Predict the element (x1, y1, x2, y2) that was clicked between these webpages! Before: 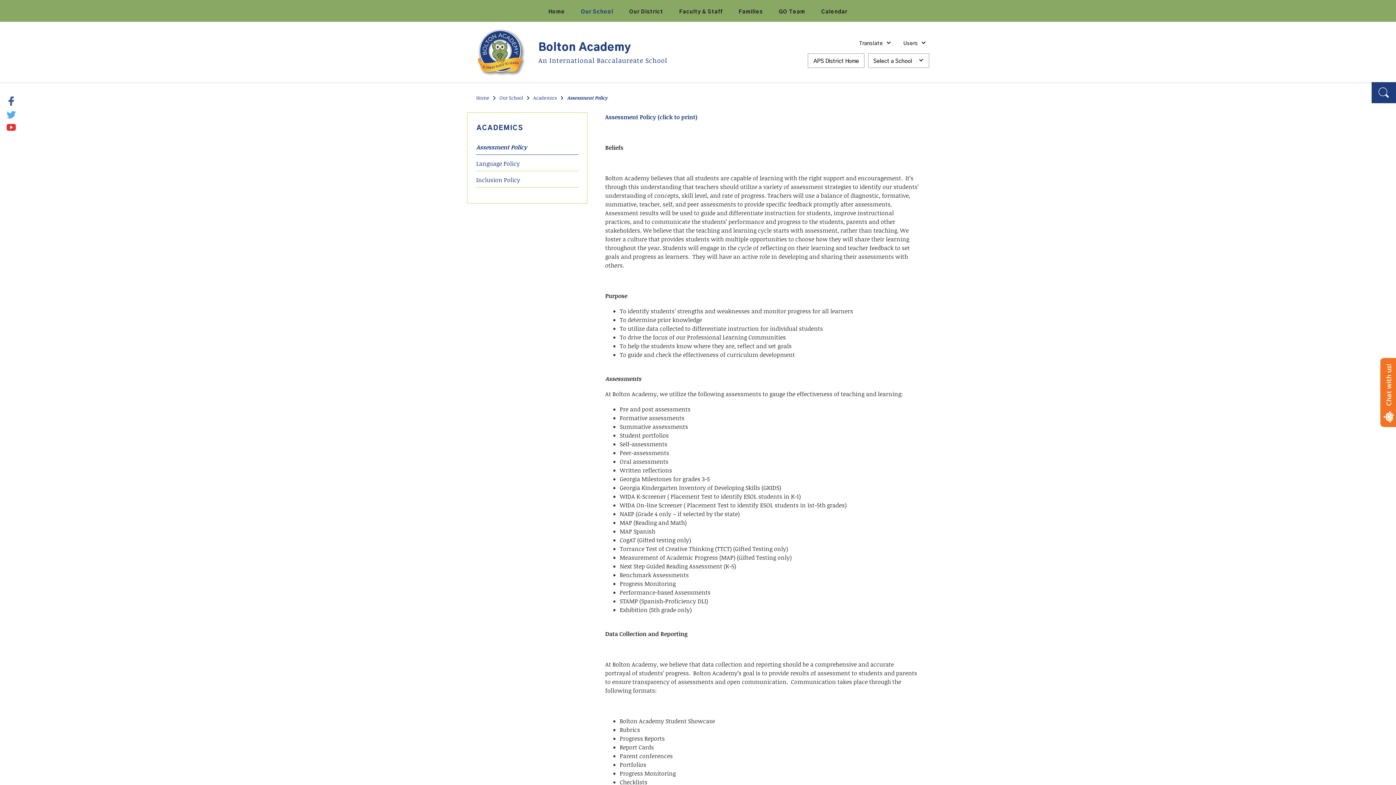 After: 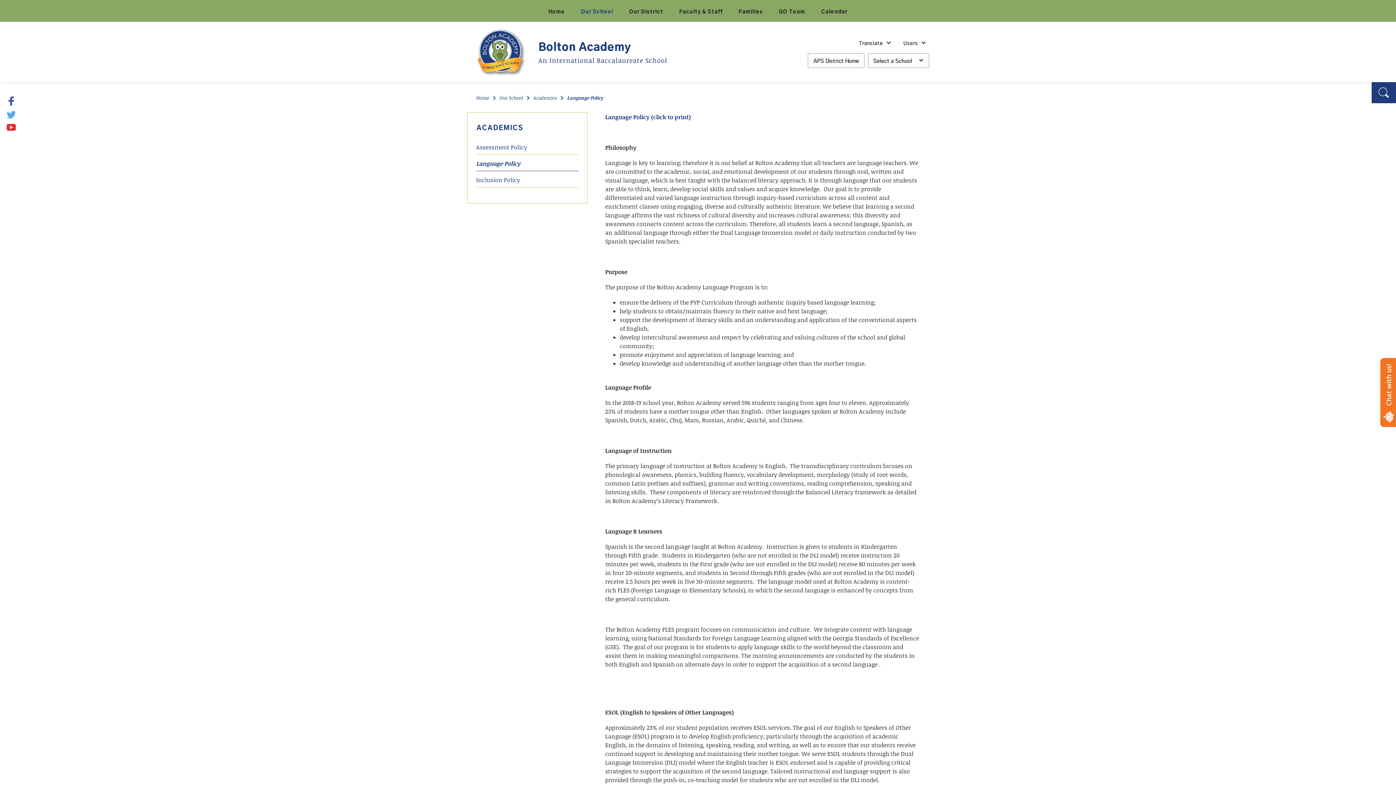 Action: bbox: (476, 155, 578, 171) label: Language Policy